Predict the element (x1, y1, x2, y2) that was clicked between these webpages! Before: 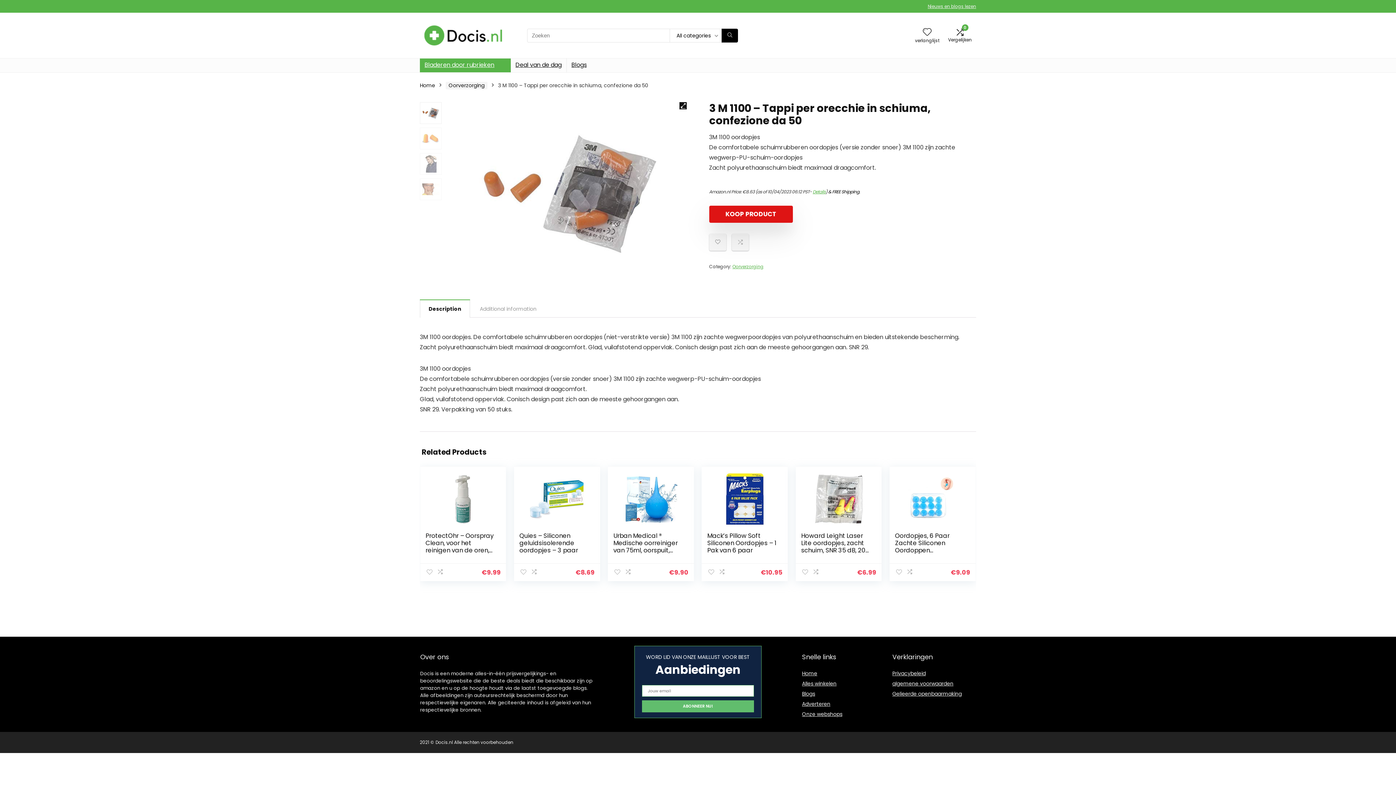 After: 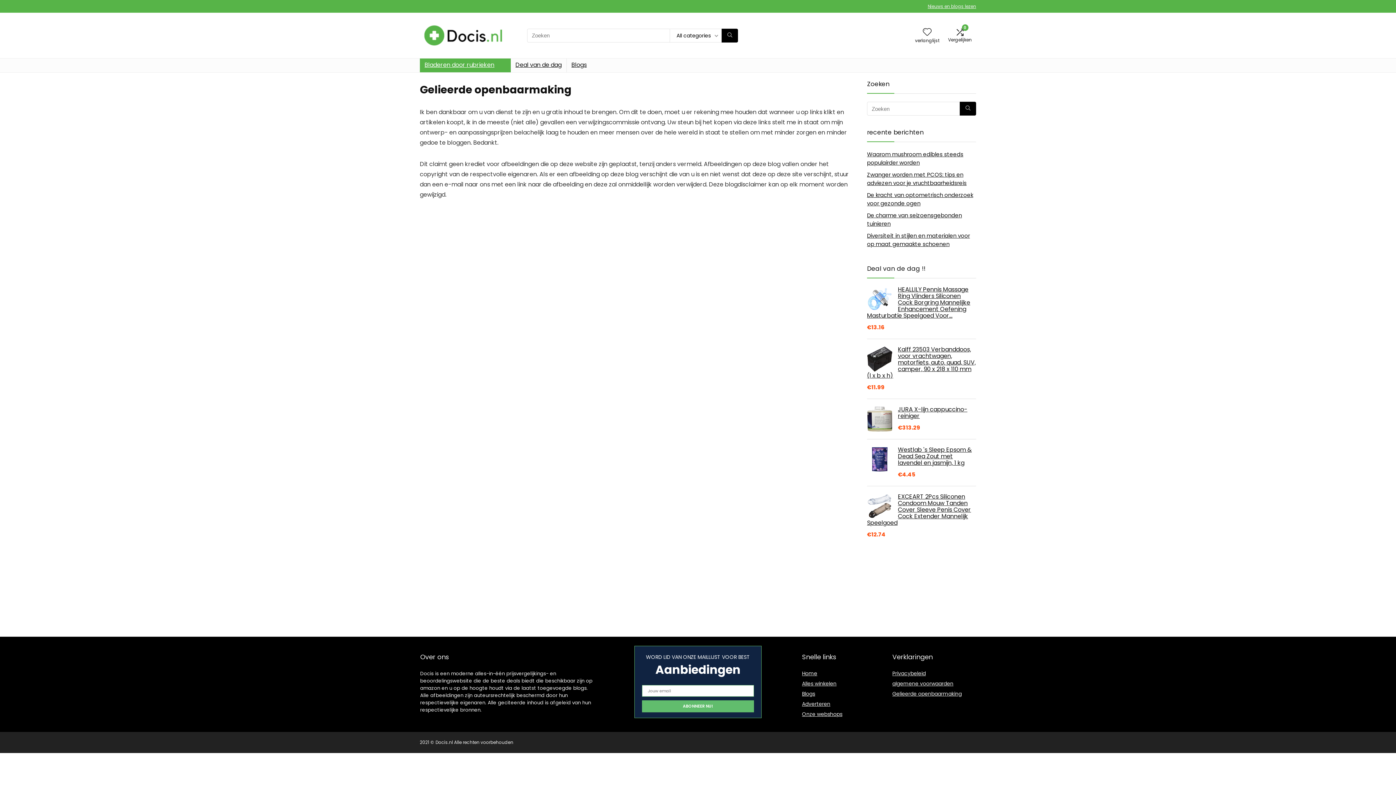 Action: bbox: (892, 690, 962, 697) label: Gelieerde openbaarmaking